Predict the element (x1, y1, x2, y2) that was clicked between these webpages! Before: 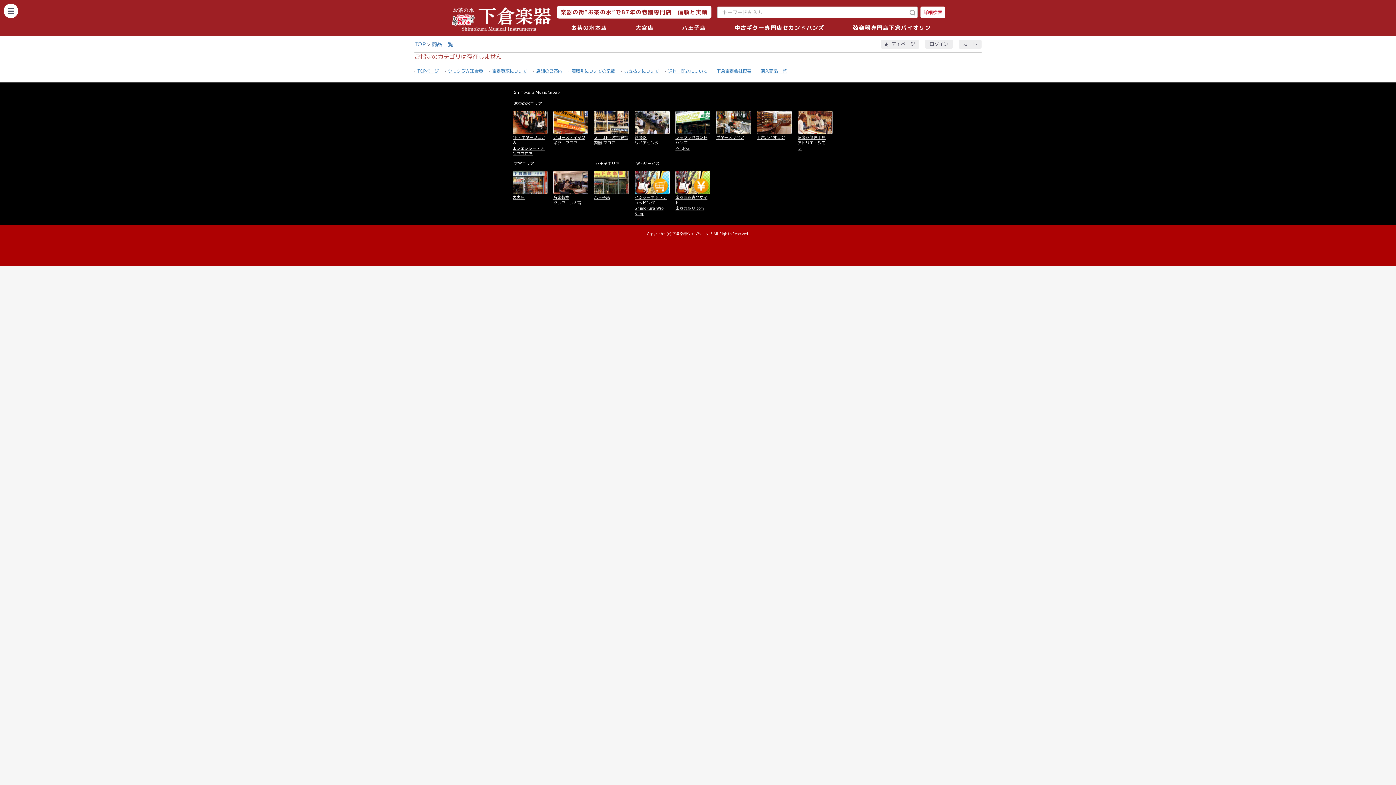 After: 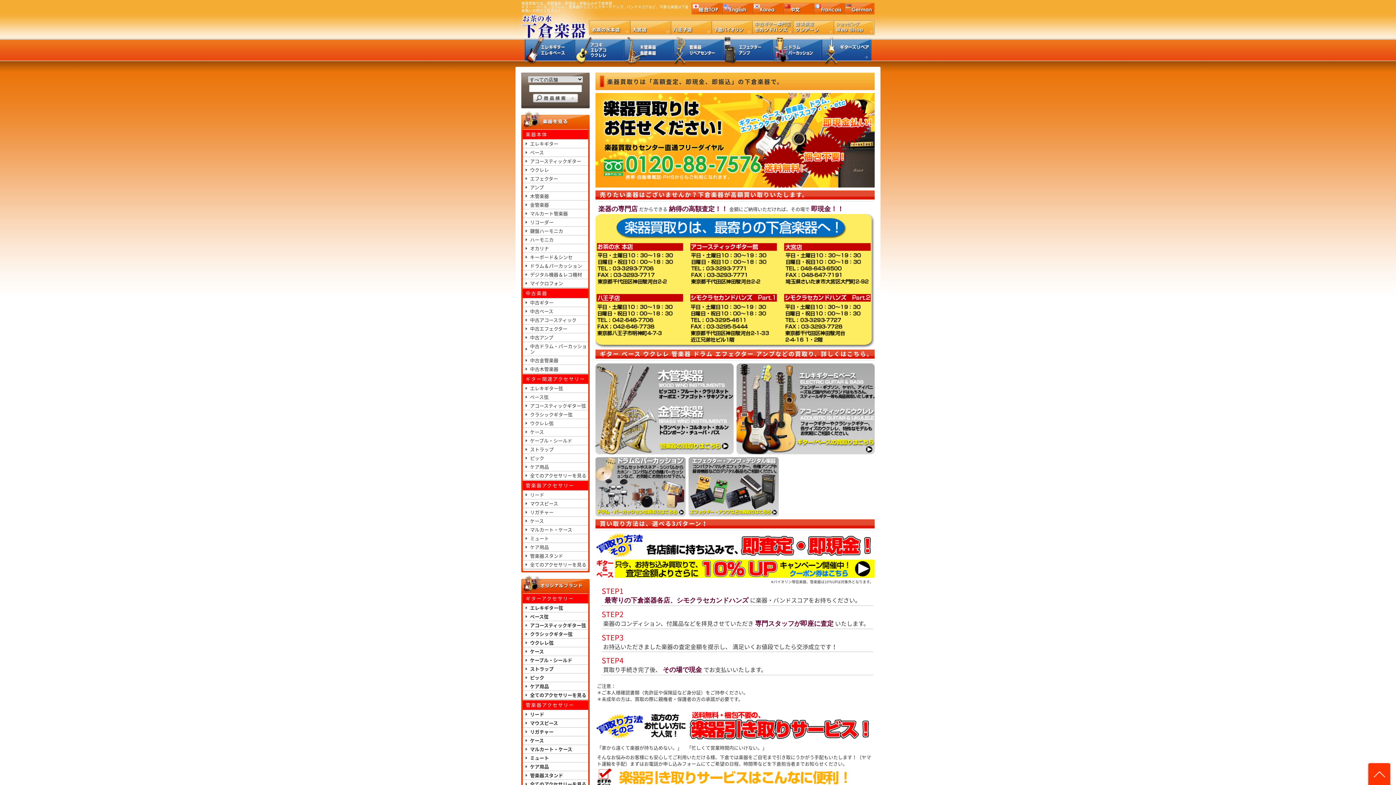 Action: label: 楽器買取専門サイト
楽器買取り.com bbox: (675, 170, 710, 214)